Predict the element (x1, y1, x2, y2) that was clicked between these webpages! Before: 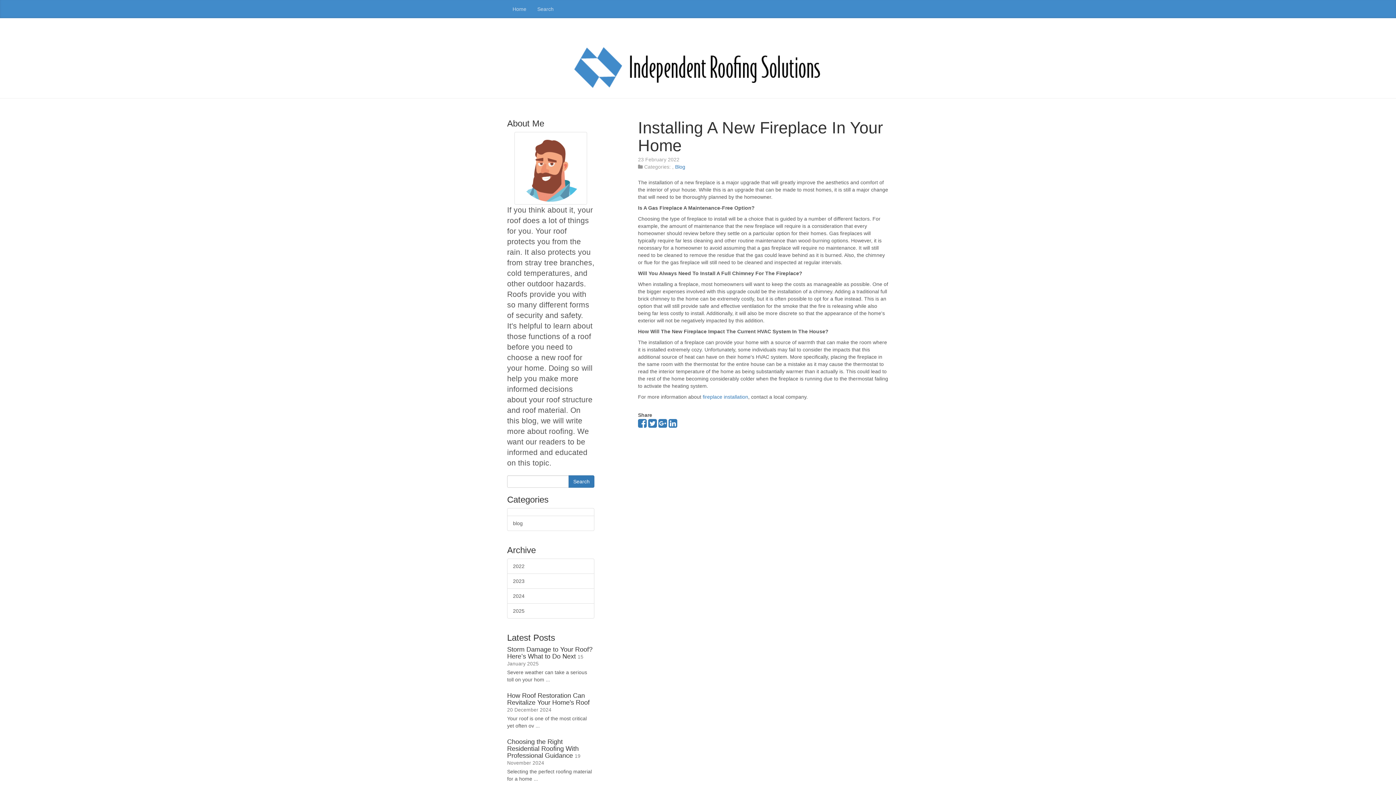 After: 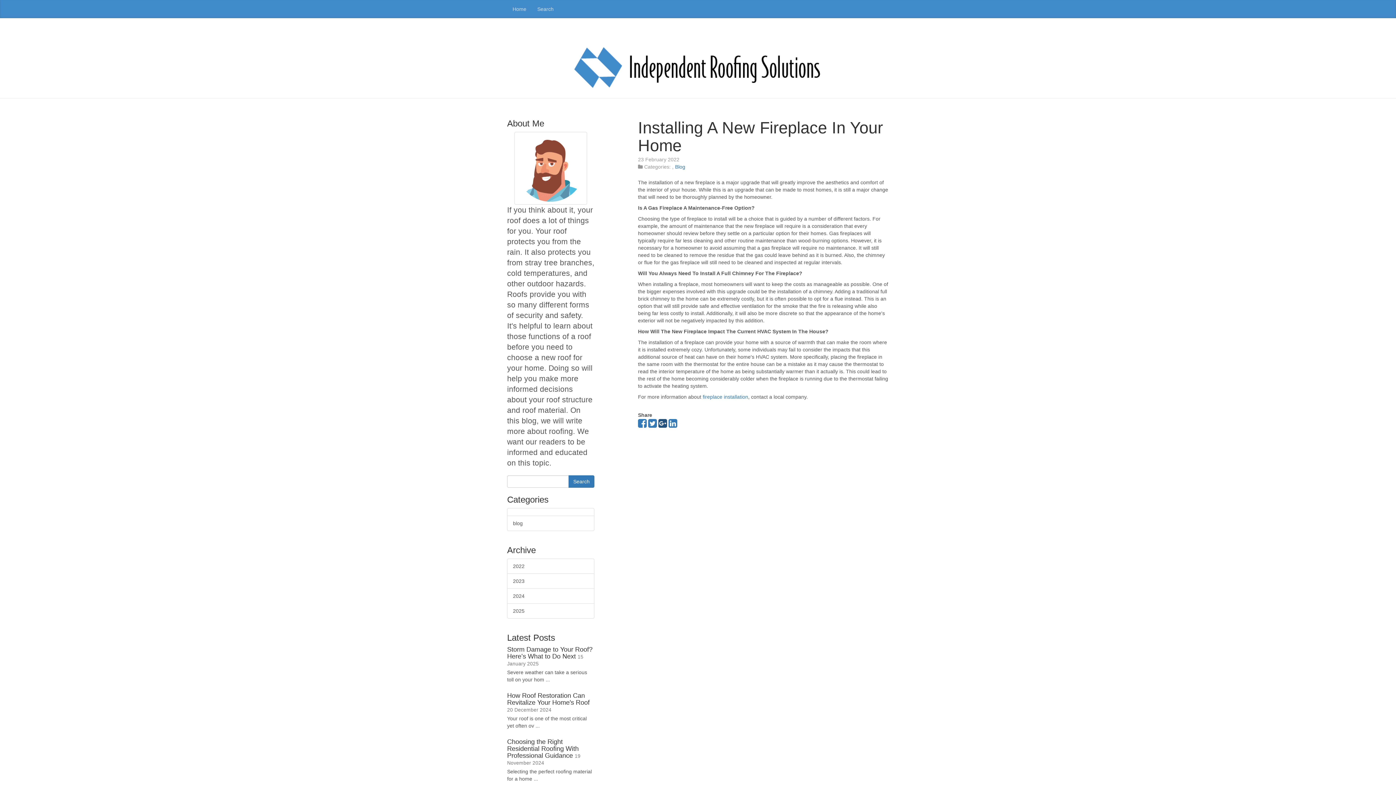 Action: bbox: (658, 422, 667, 428)